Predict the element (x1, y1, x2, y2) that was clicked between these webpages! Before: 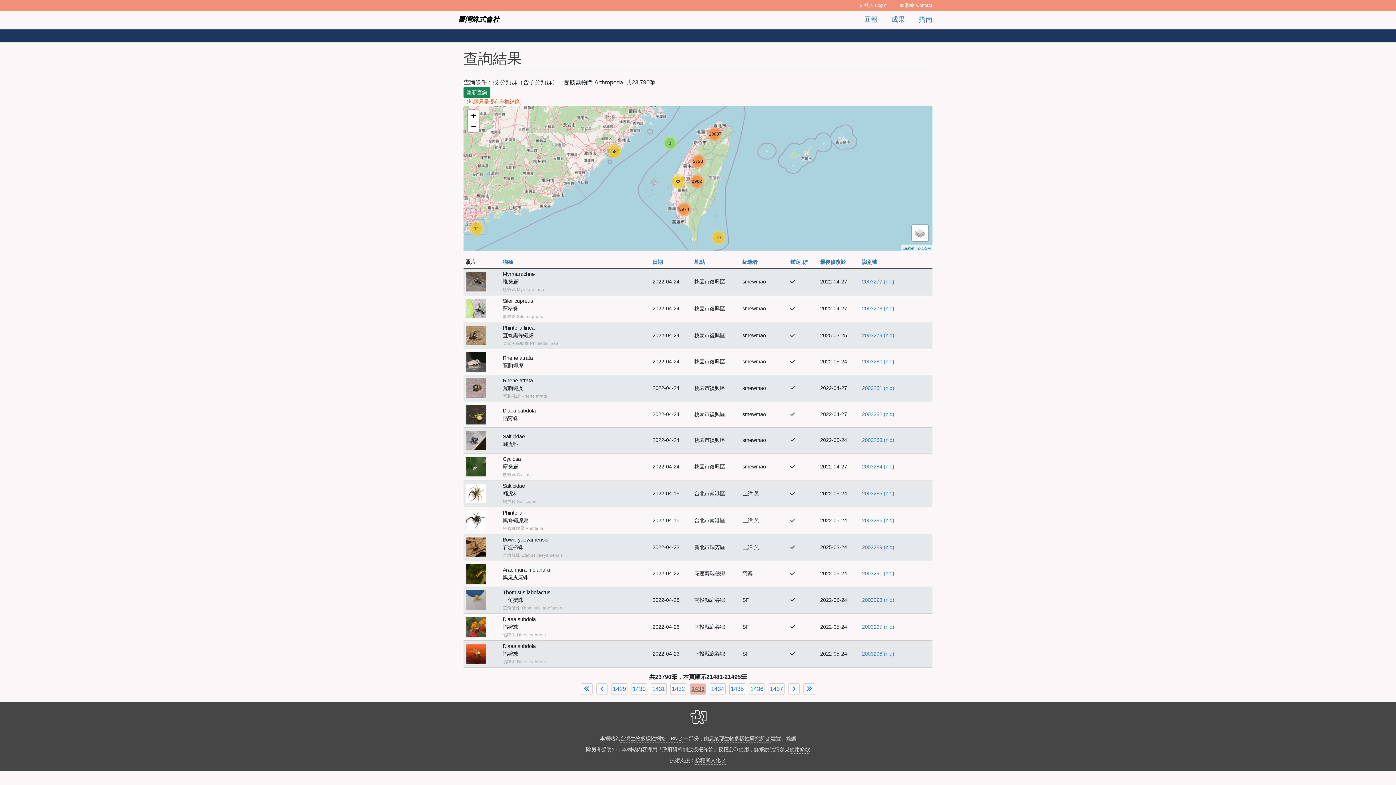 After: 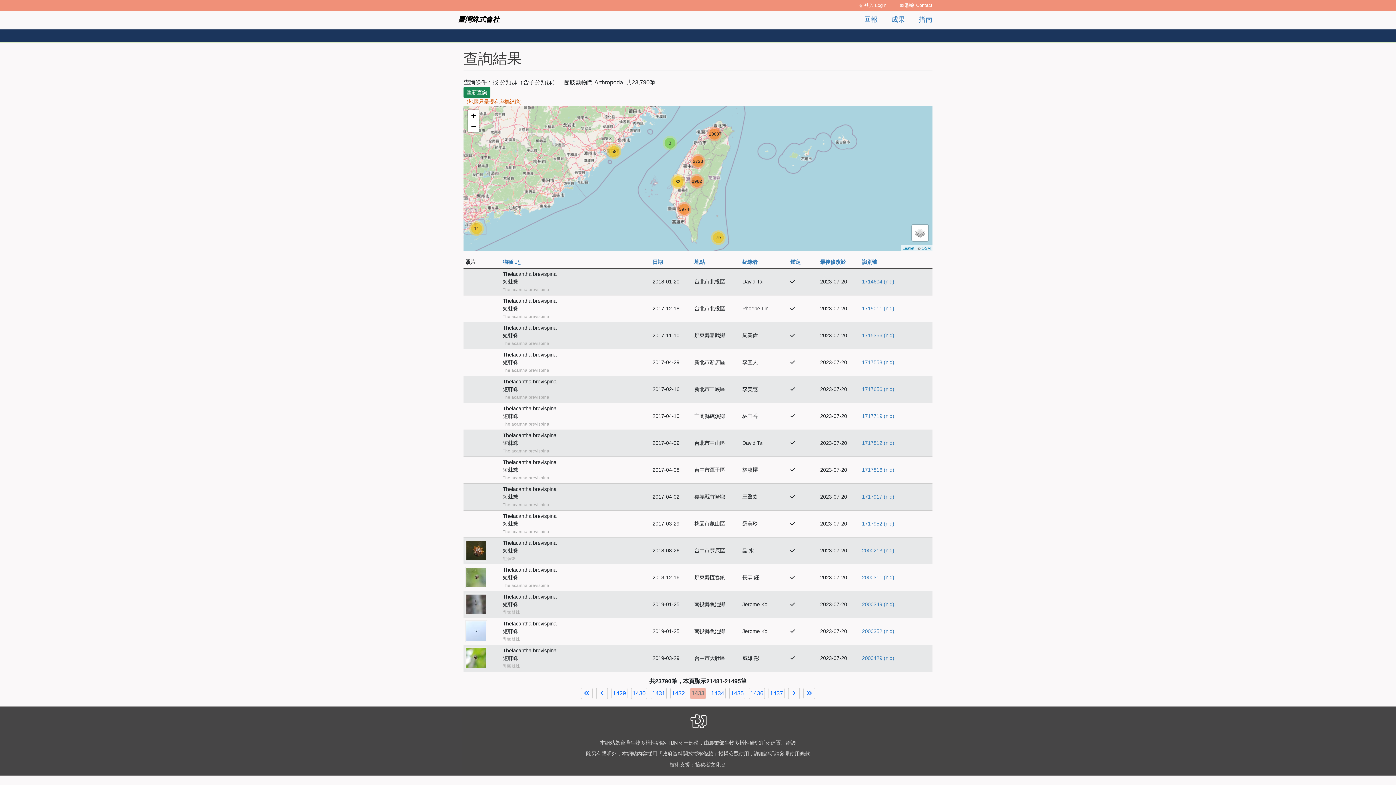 Action: label: 物種 bbox: (502, 259, 513, 265)